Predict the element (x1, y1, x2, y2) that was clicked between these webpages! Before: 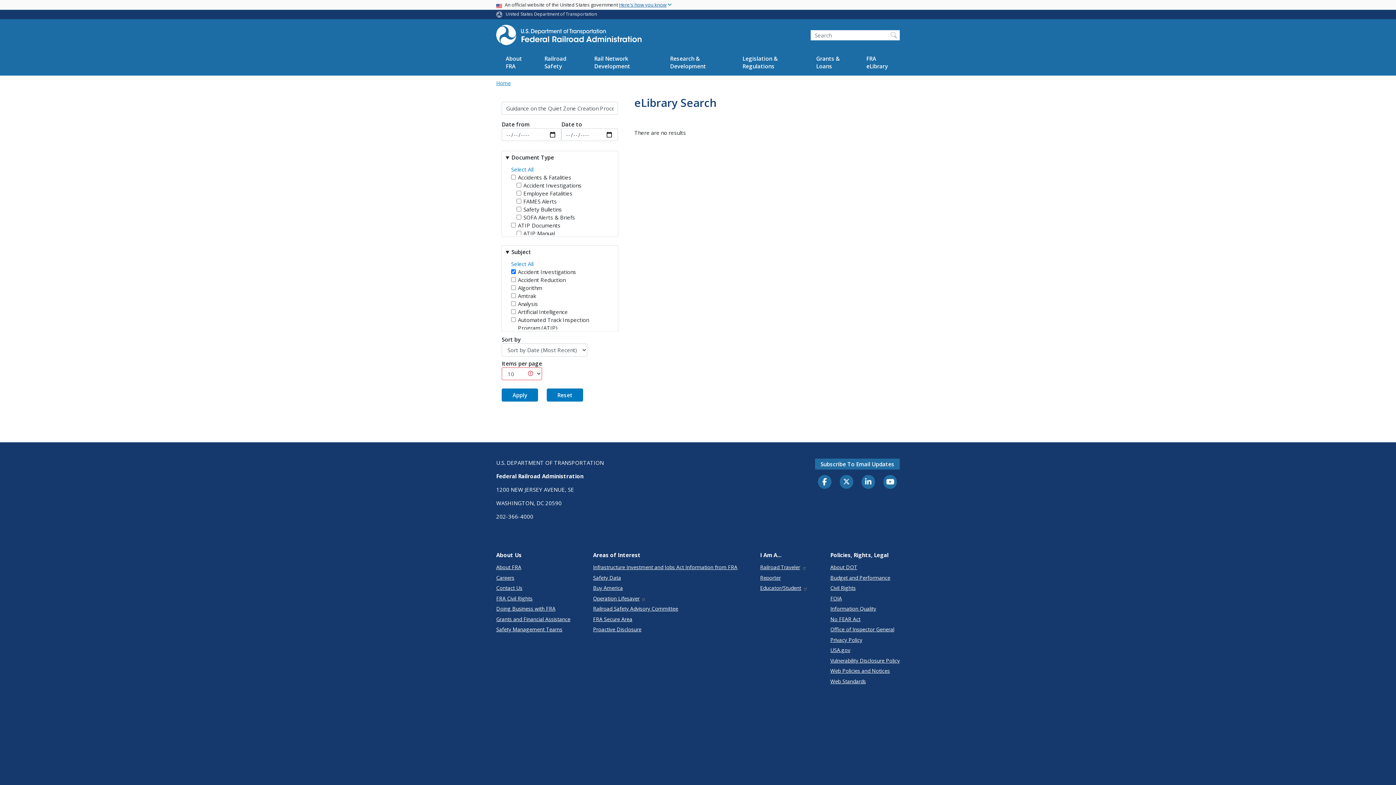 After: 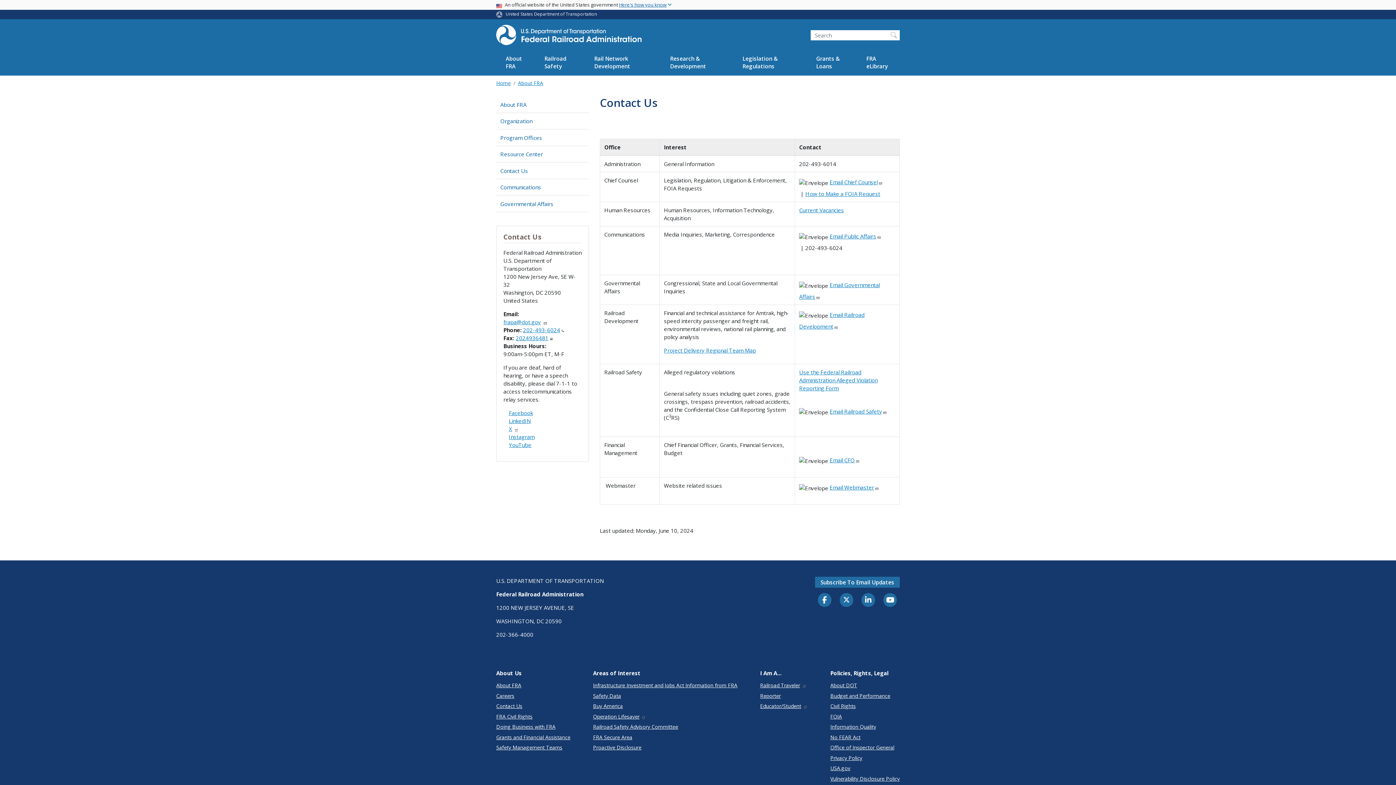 Action: label: Contact Us bbox: (496, 584, 570, 592)